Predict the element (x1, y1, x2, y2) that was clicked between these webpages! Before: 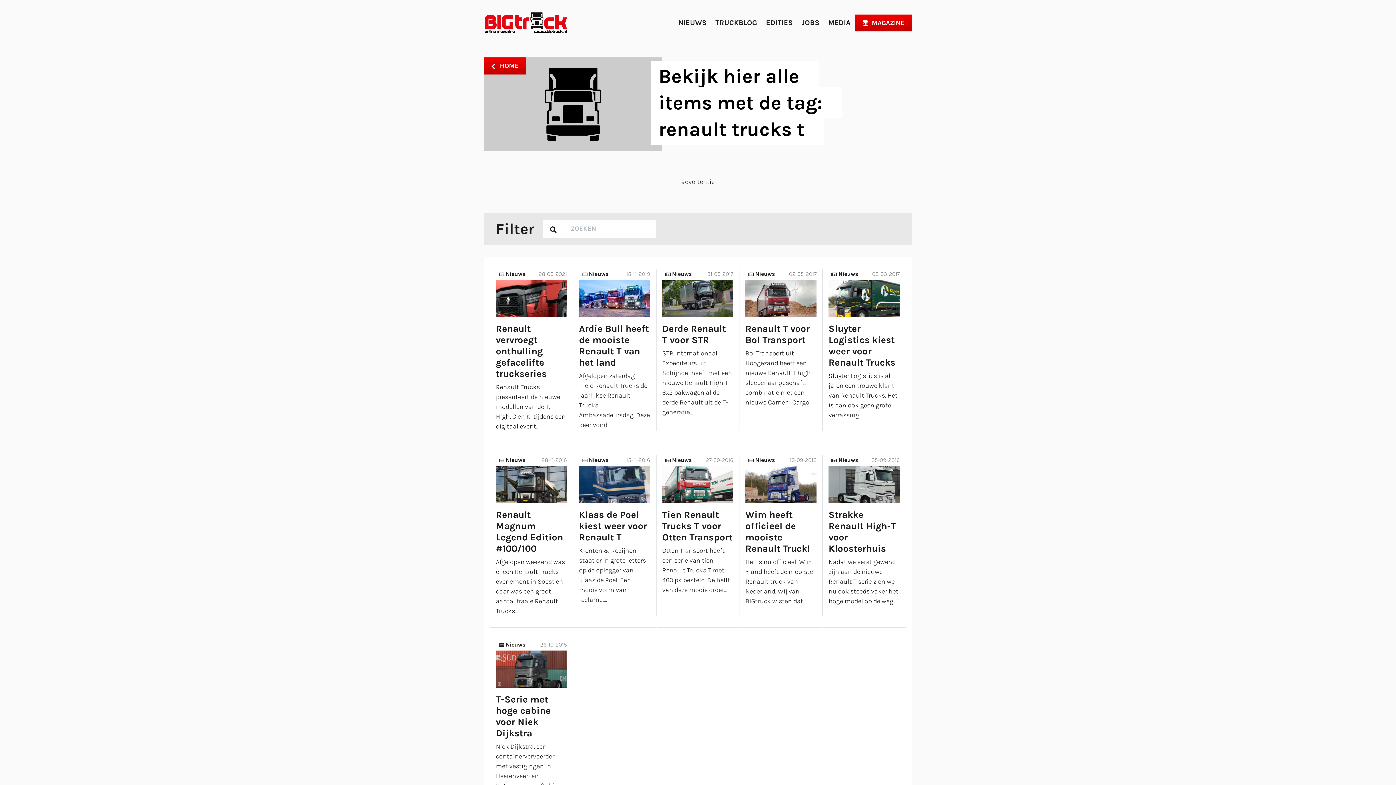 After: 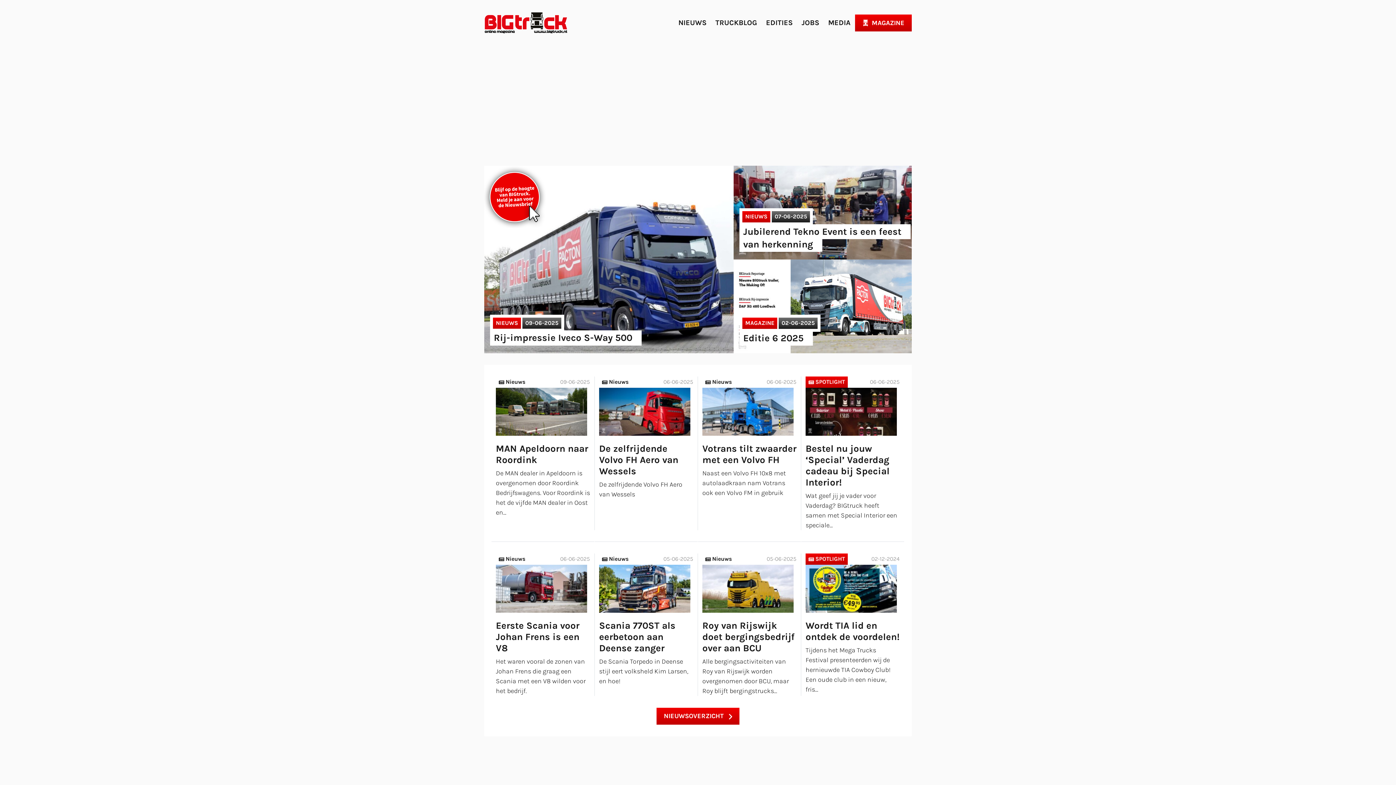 Action: bbox: (484, 57, 526, 74) label:  HOME